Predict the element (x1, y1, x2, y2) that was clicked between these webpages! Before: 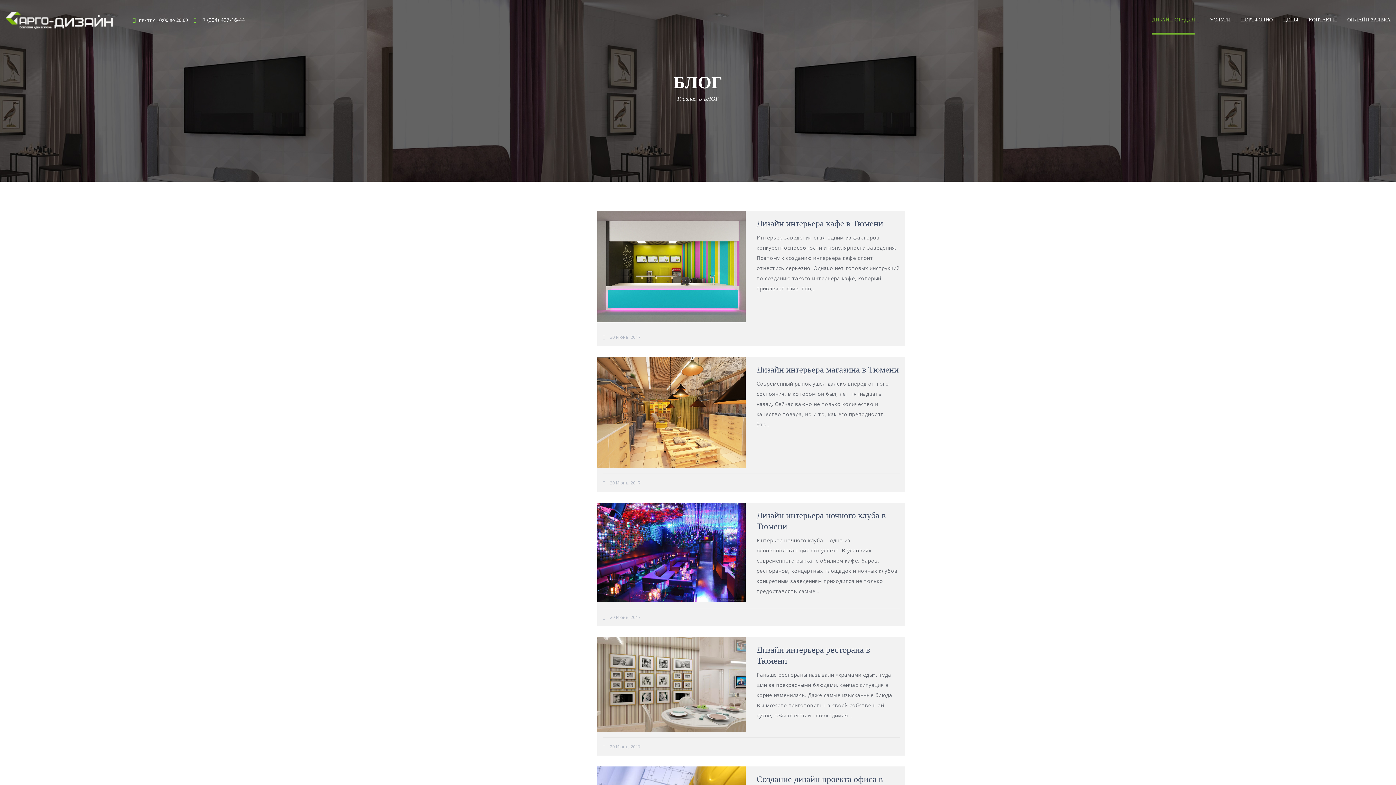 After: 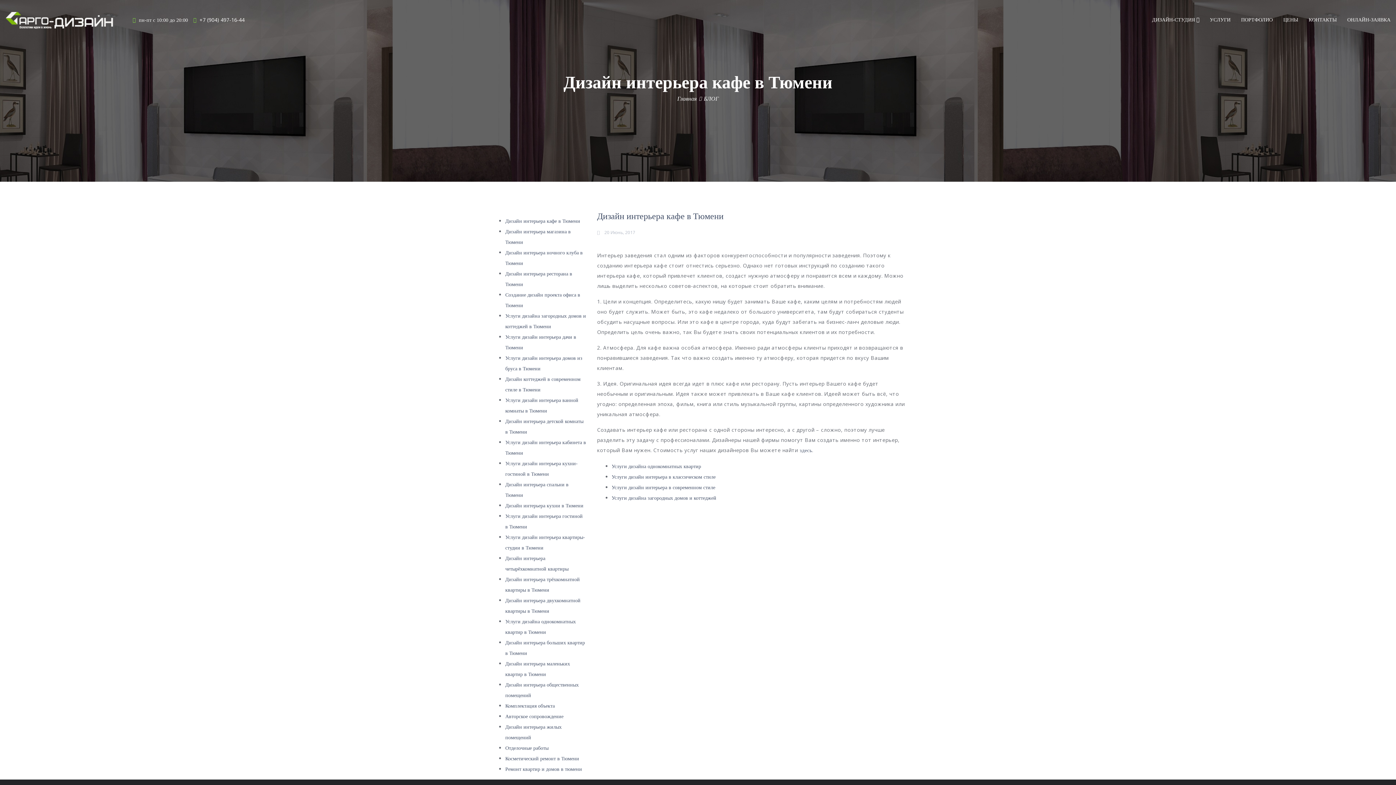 Action: bbox: (597, 263, 745, 268)